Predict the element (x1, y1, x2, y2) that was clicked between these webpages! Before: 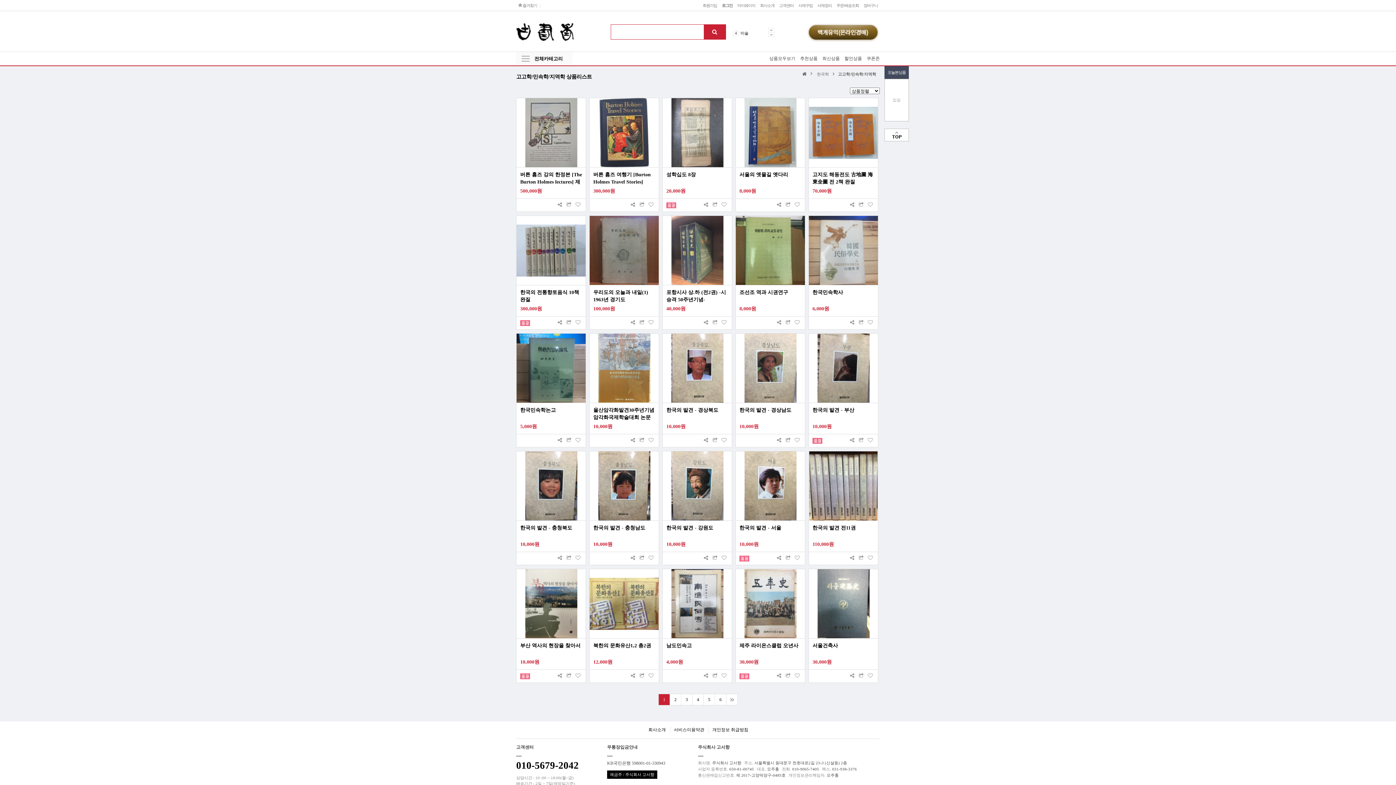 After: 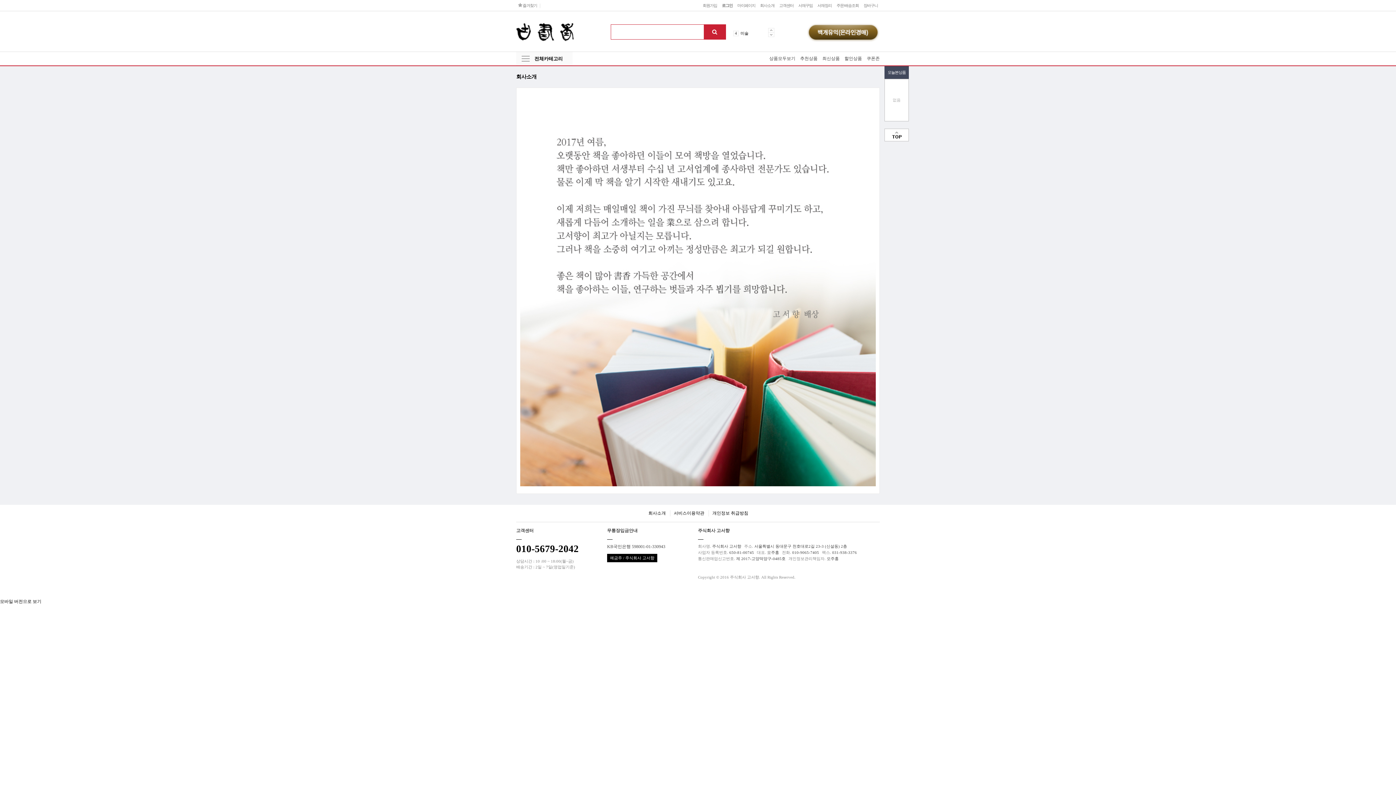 Action: bbox: (648, 727, 666, 732) label: 회사소개